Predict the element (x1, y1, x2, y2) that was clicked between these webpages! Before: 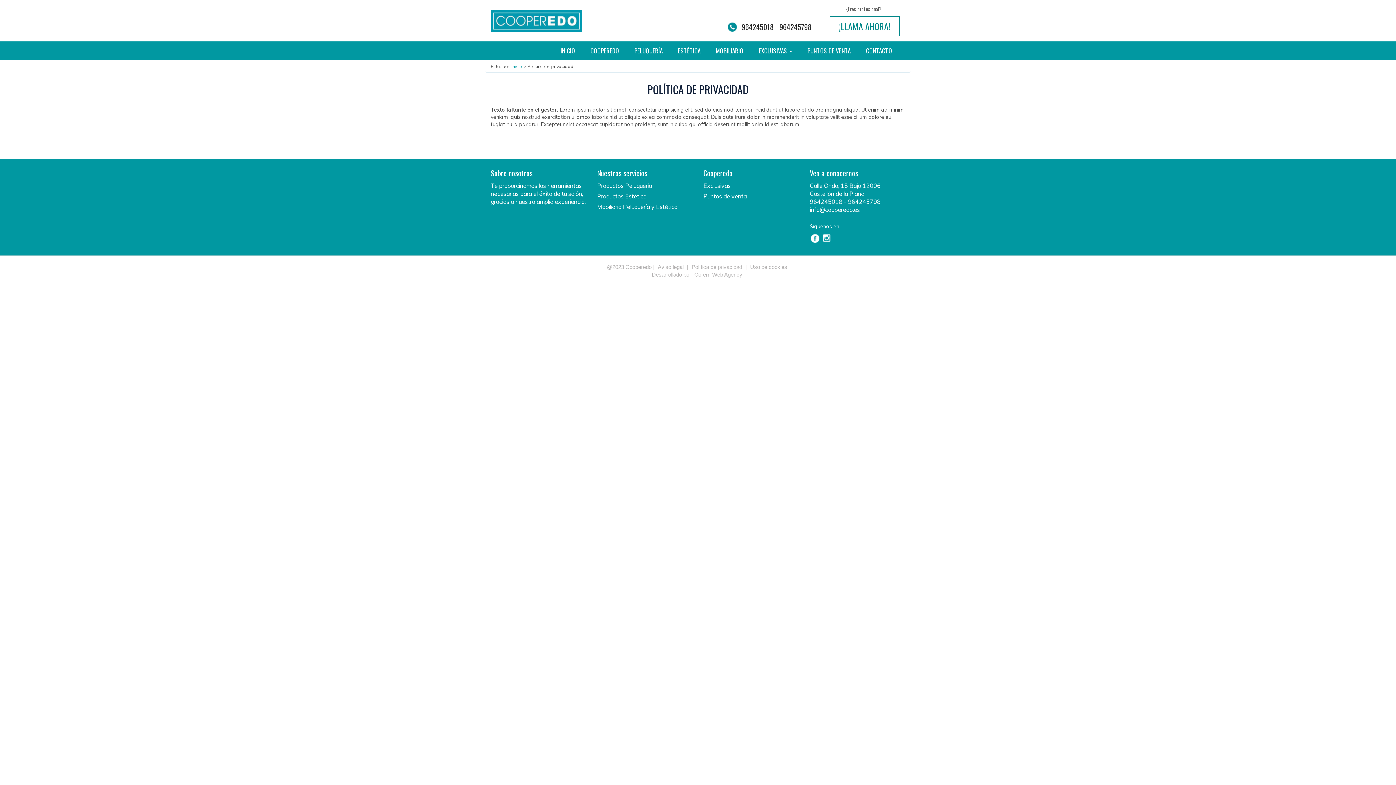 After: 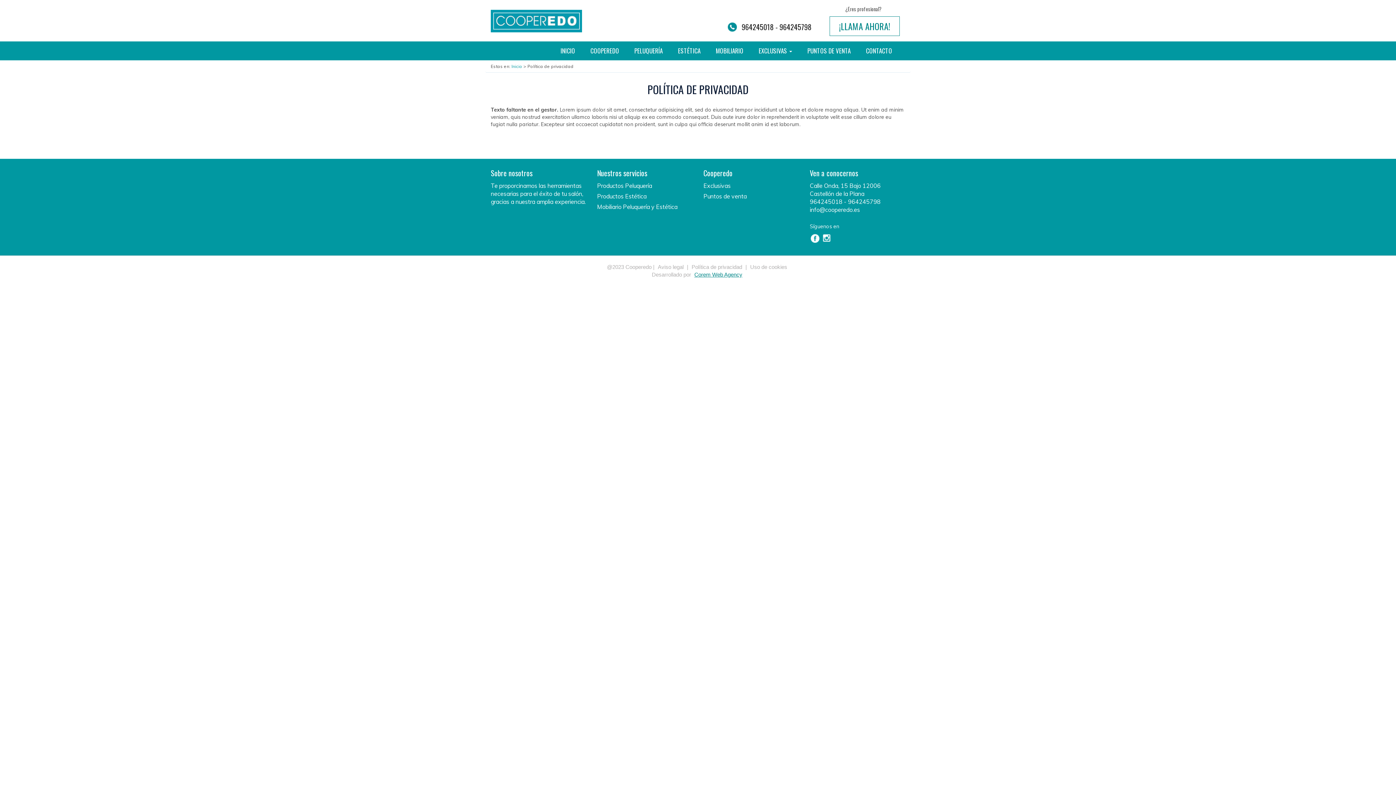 Action: label: Corem Web Agency bbox: (692, 271, 744, 277)